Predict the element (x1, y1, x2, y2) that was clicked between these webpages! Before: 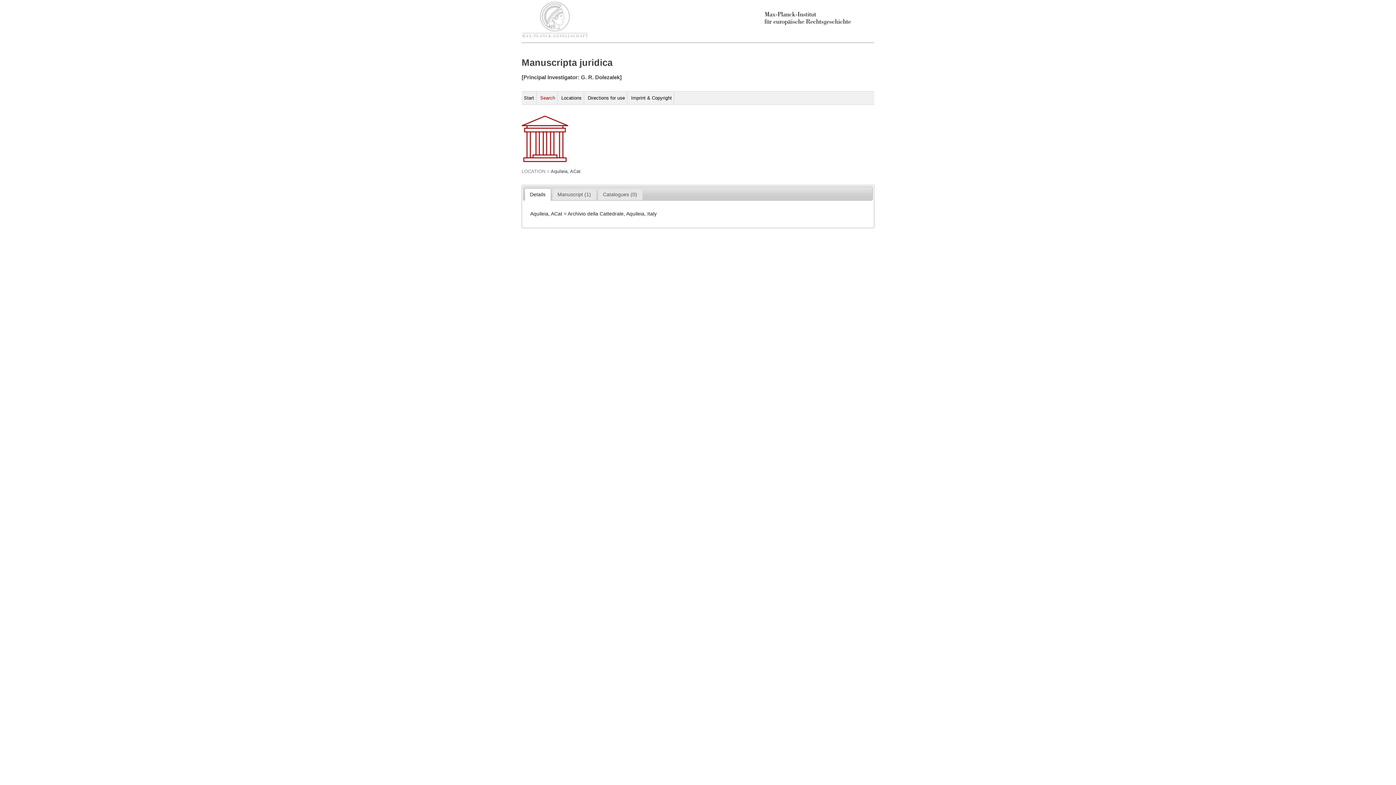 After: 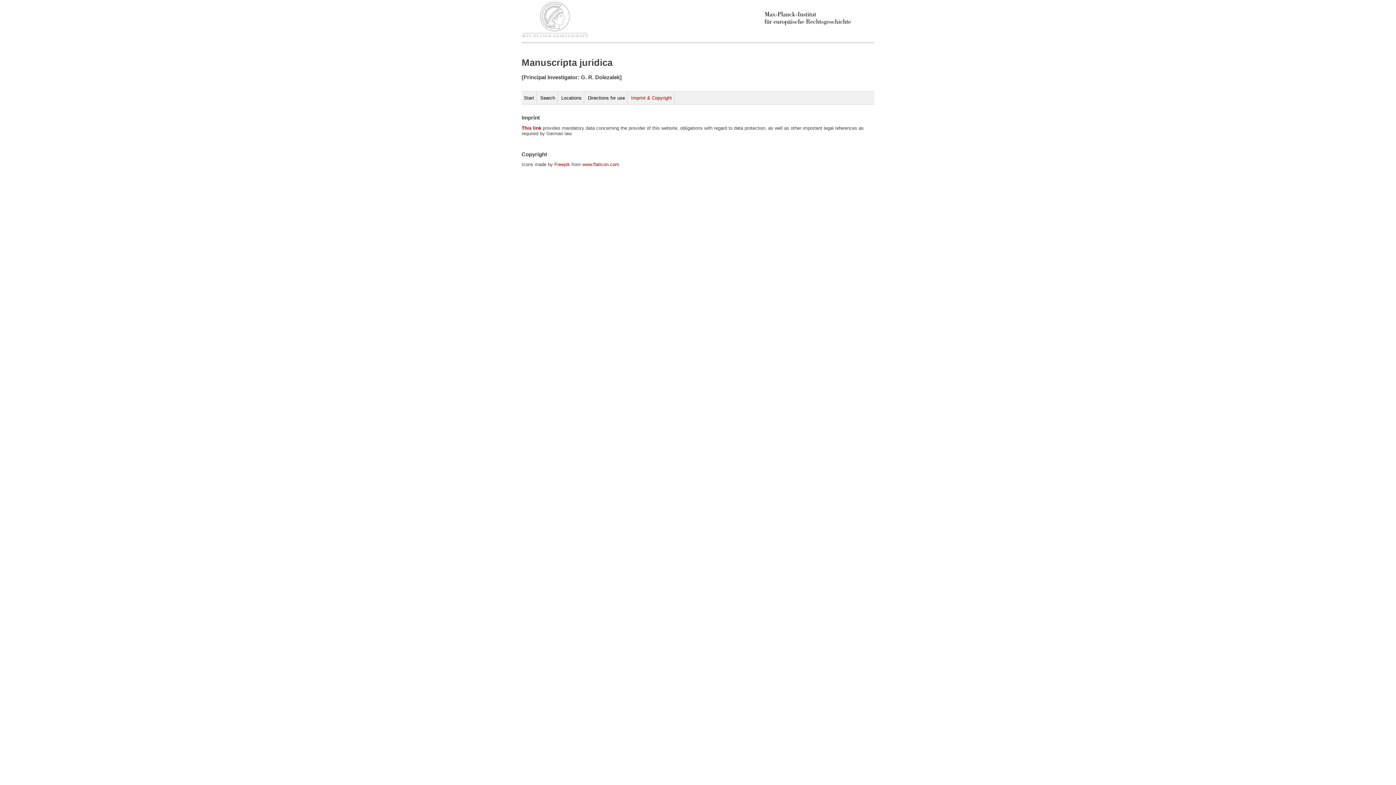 Action: label: Imprint & Copyright bbox: (629, 91, 674, 104)